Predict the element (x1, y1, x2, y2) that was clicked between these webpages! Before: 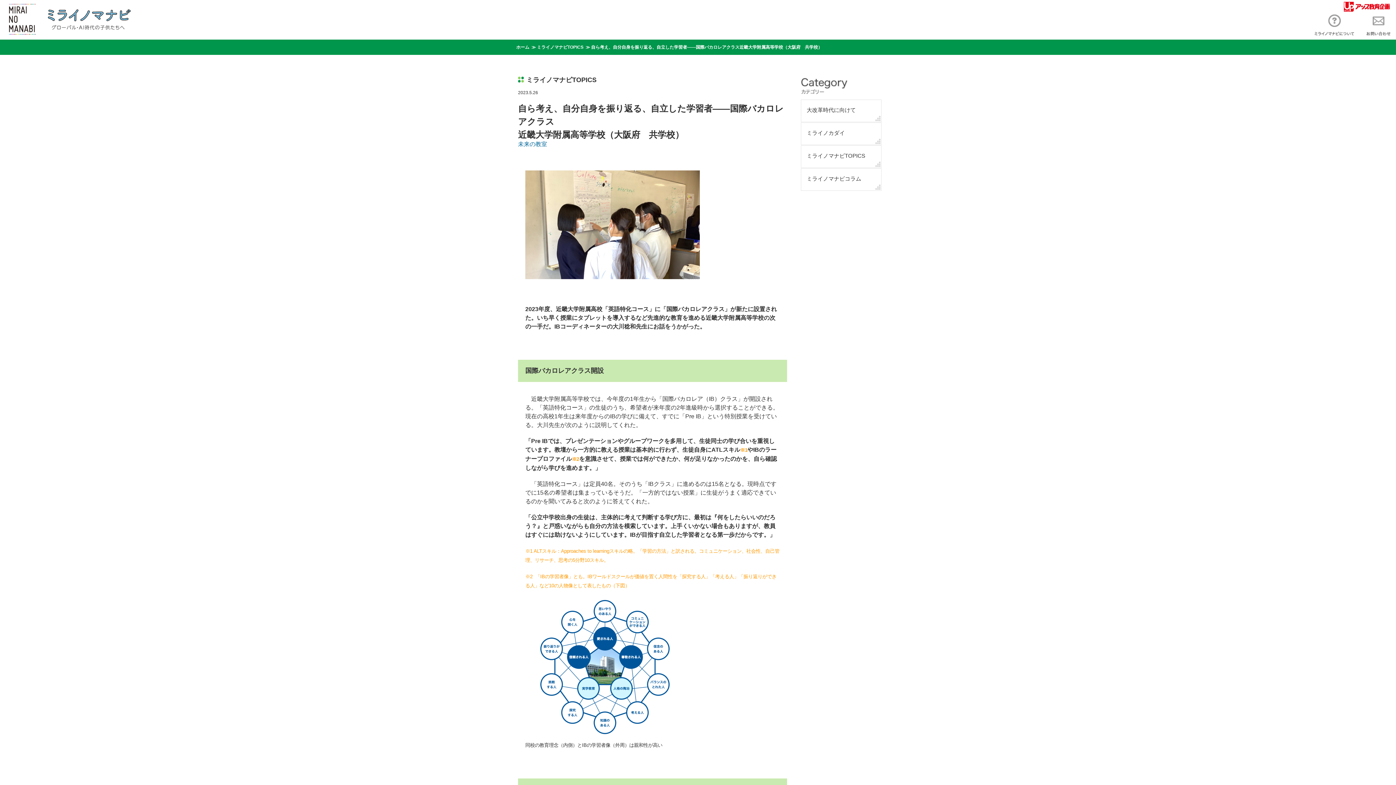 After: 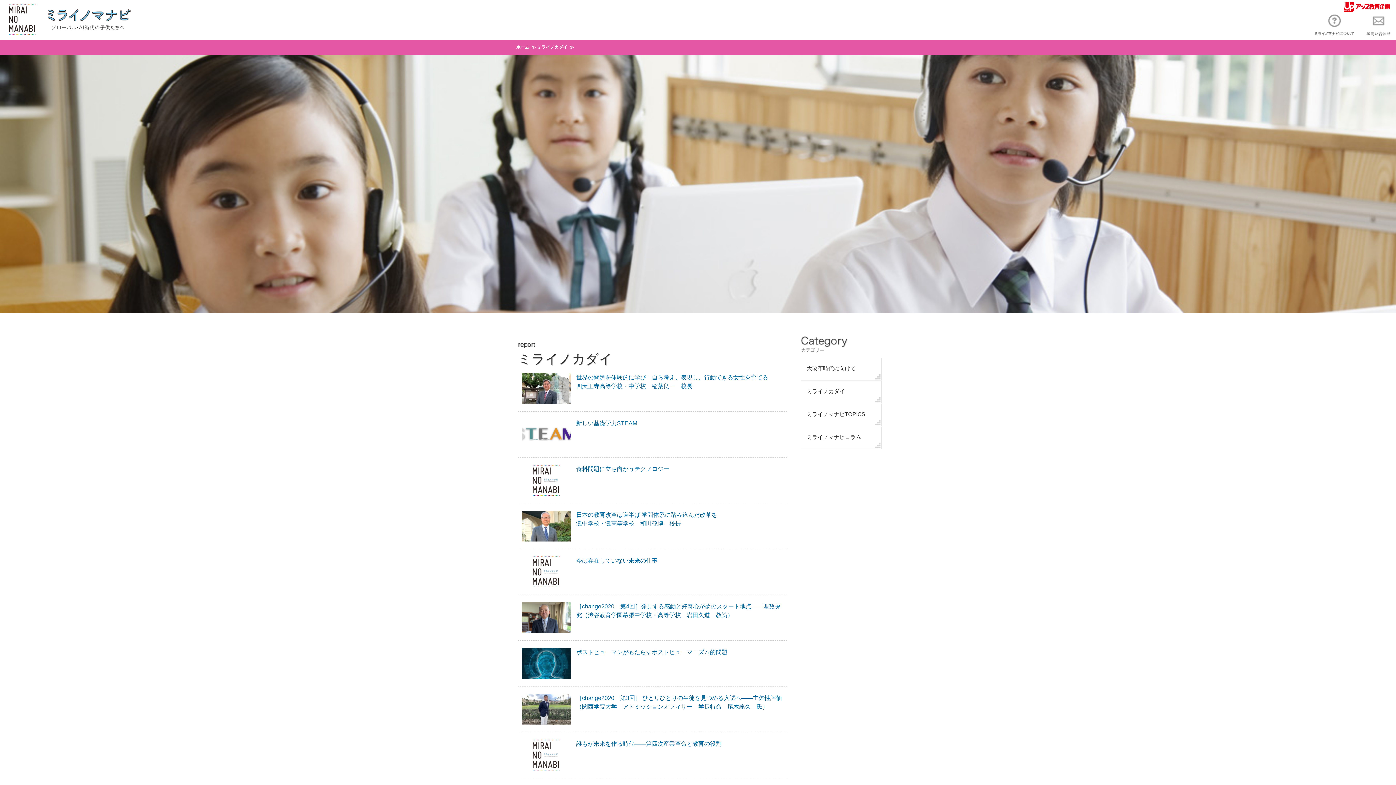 Action: bbox: (801, 122, 881, 144) label: ミライノカダイ